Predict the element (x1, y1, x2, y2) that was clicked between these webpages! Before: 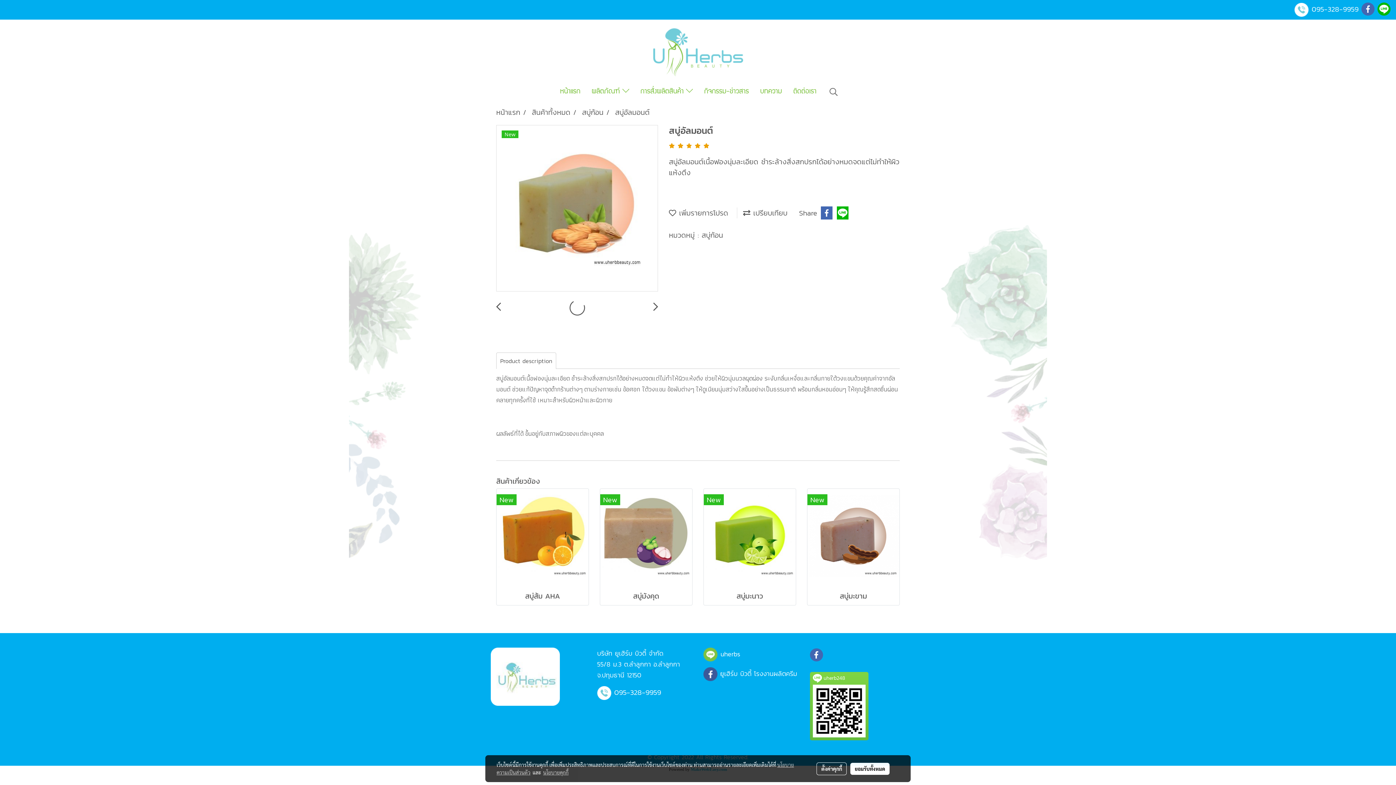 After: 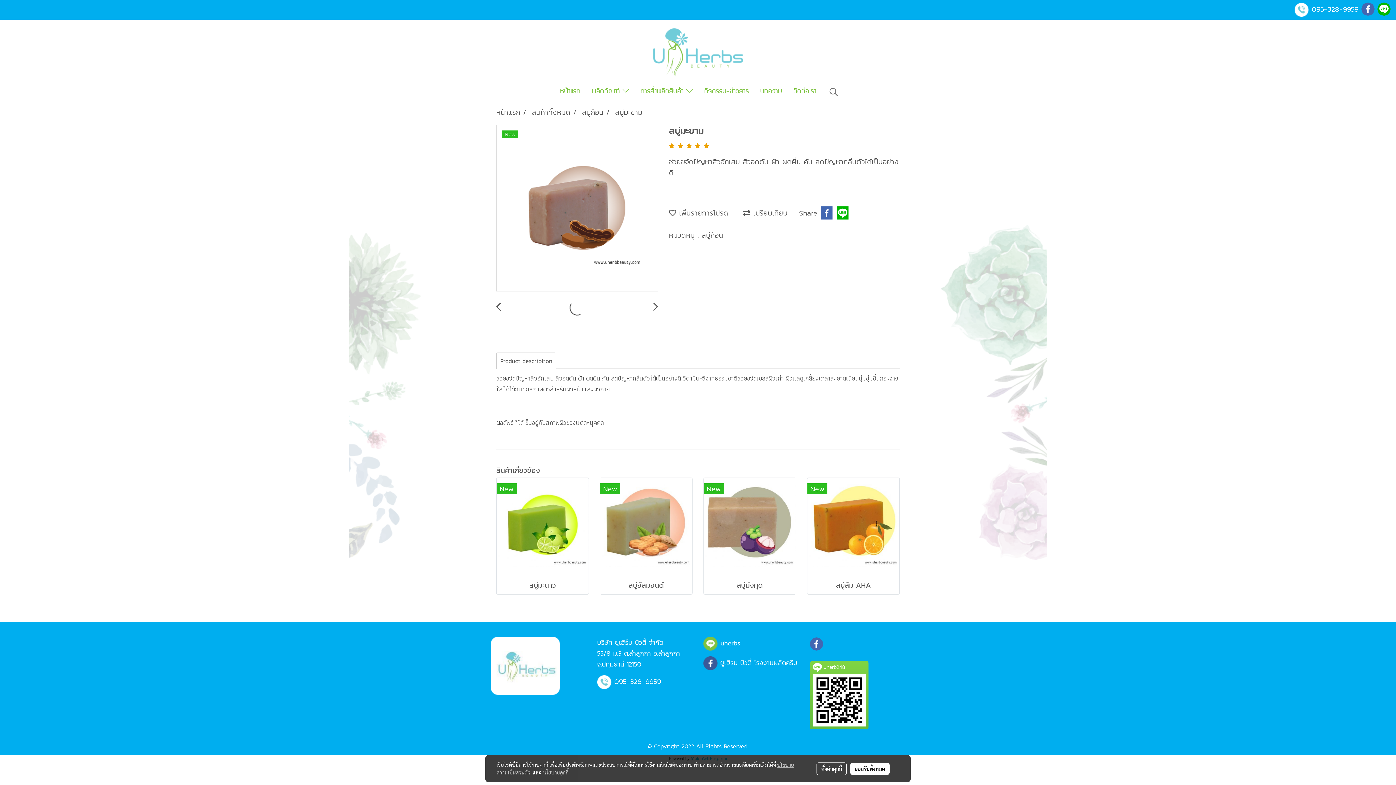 Action: bbox: (813, 590, 894, 601) label: สบู่มะขาม